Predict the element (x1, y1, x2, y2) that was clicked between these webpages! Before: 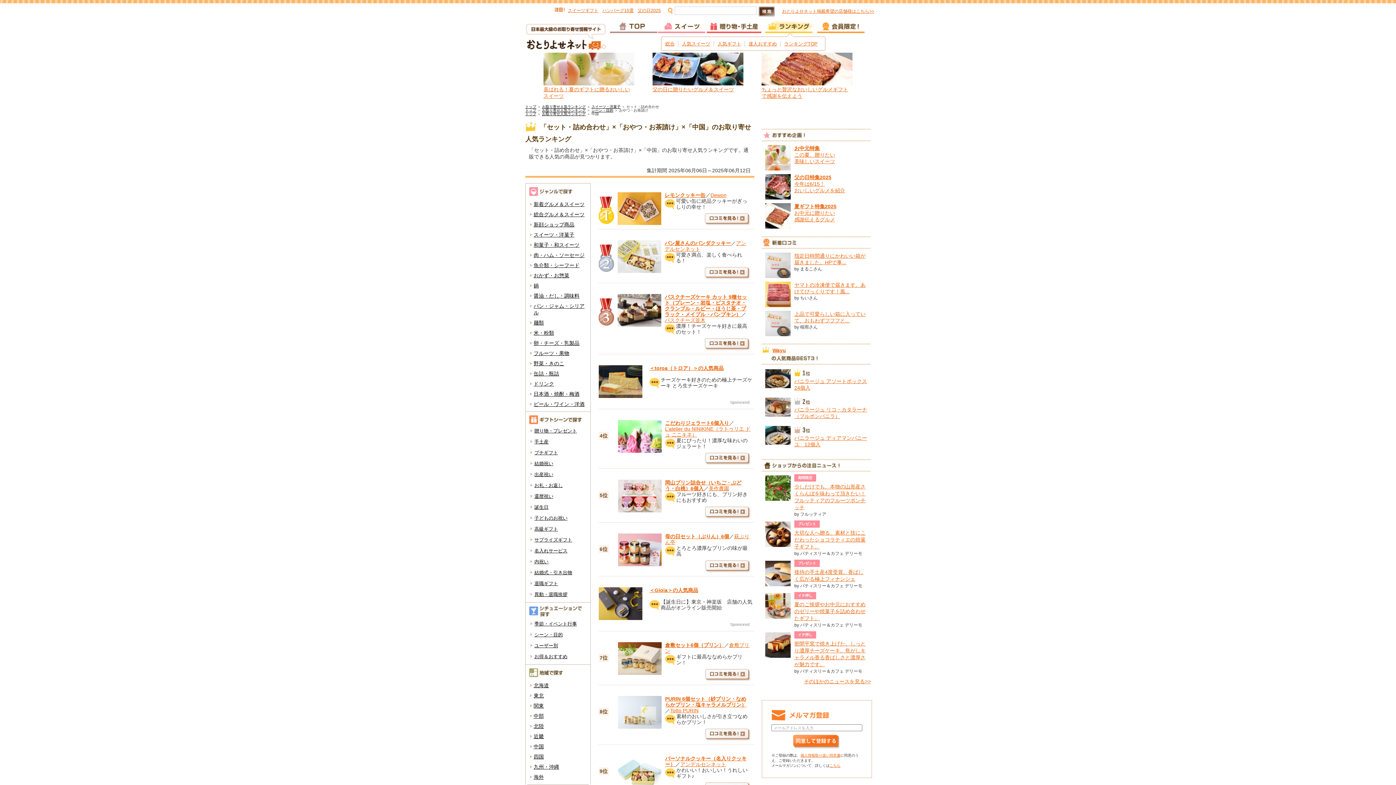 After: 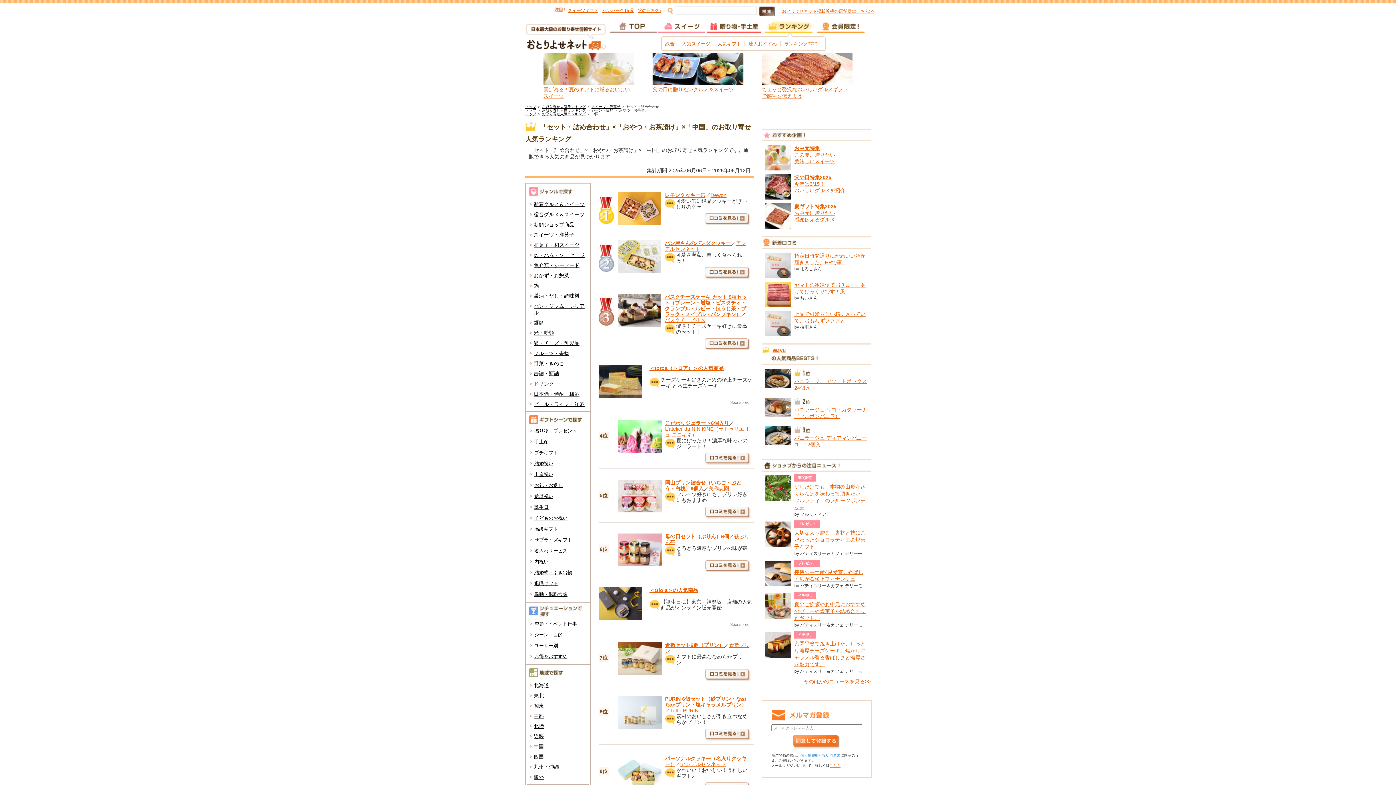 Action: label: 個人情報取り扱い同意書 bbox: (800, 753, 840, 757)